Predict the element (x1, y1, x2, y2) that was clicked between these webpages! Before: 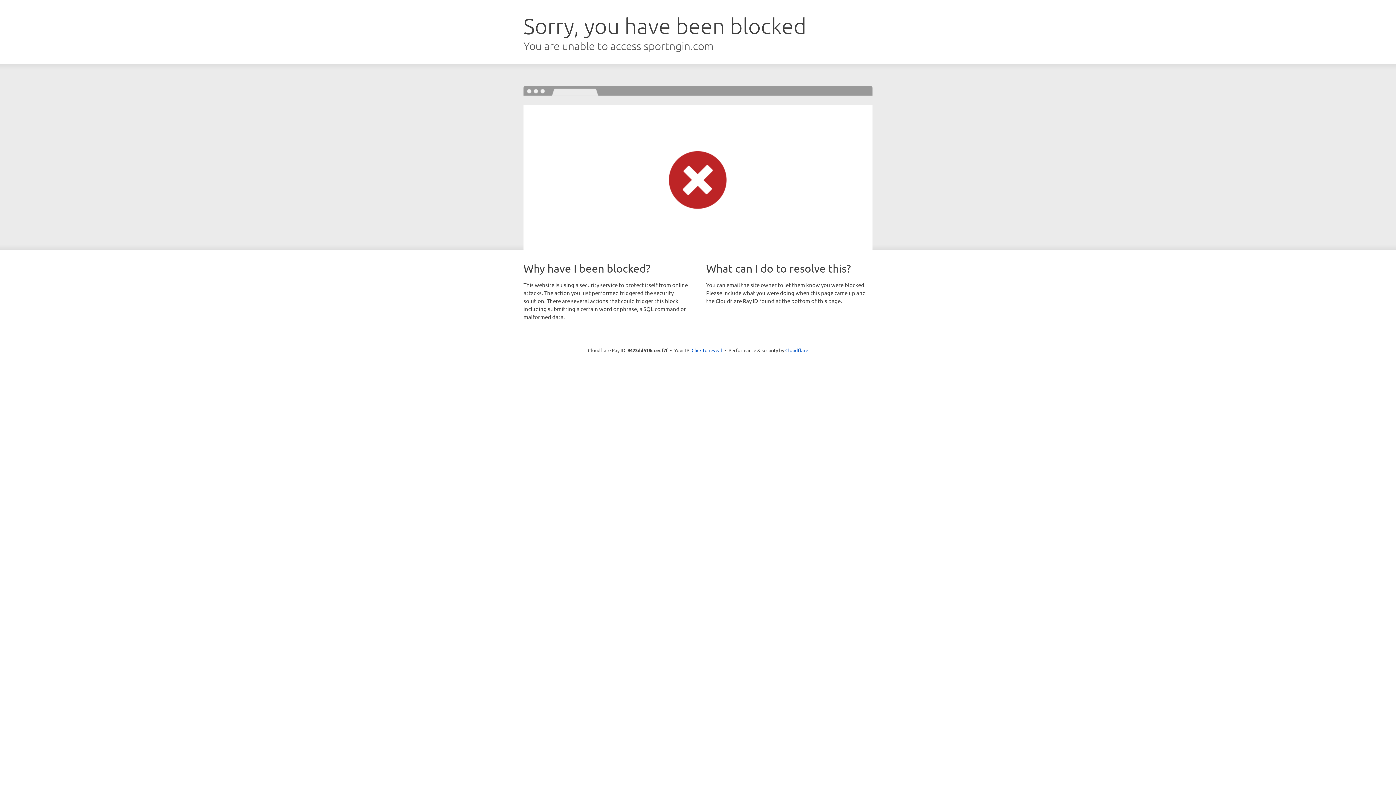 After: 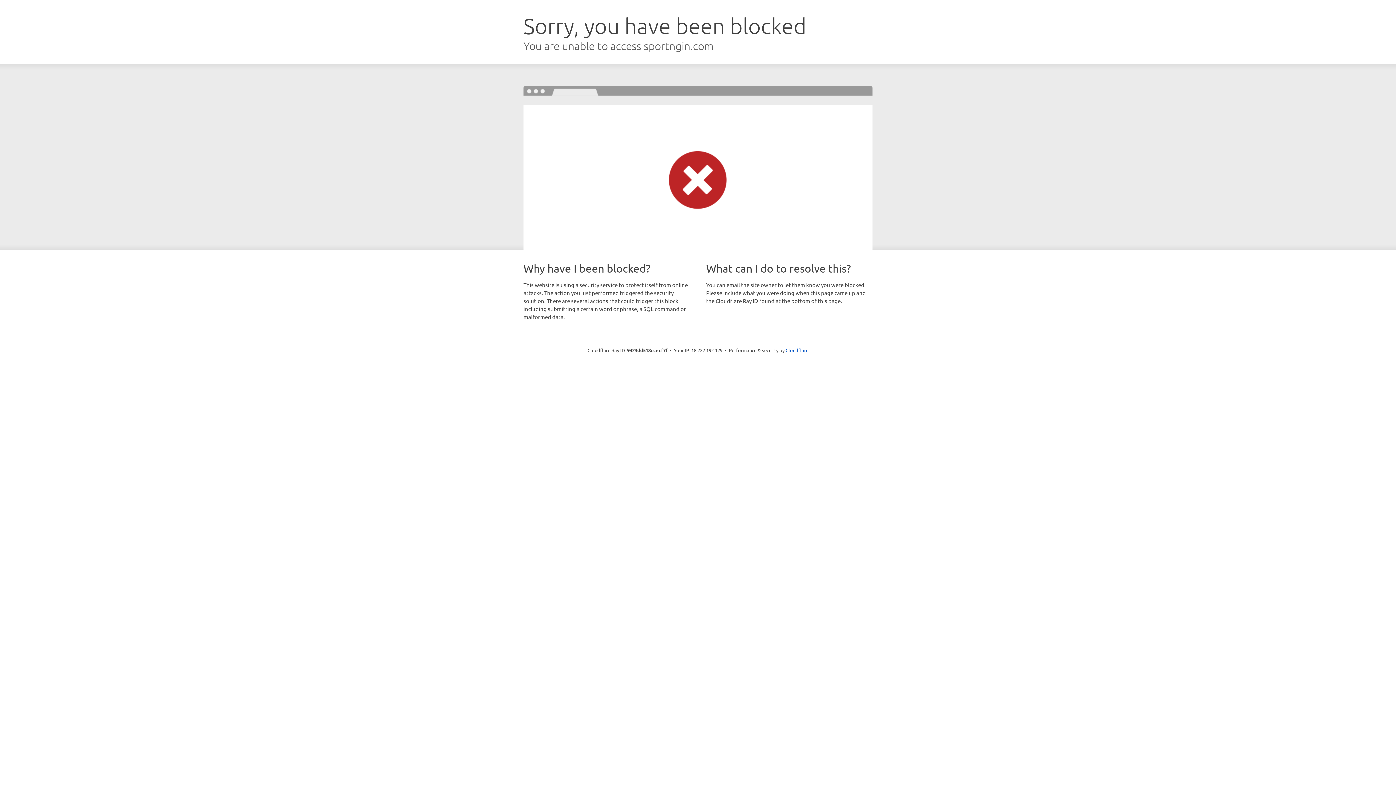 Action: label: Click to reveal bbox: (691, 346, 722, 353)